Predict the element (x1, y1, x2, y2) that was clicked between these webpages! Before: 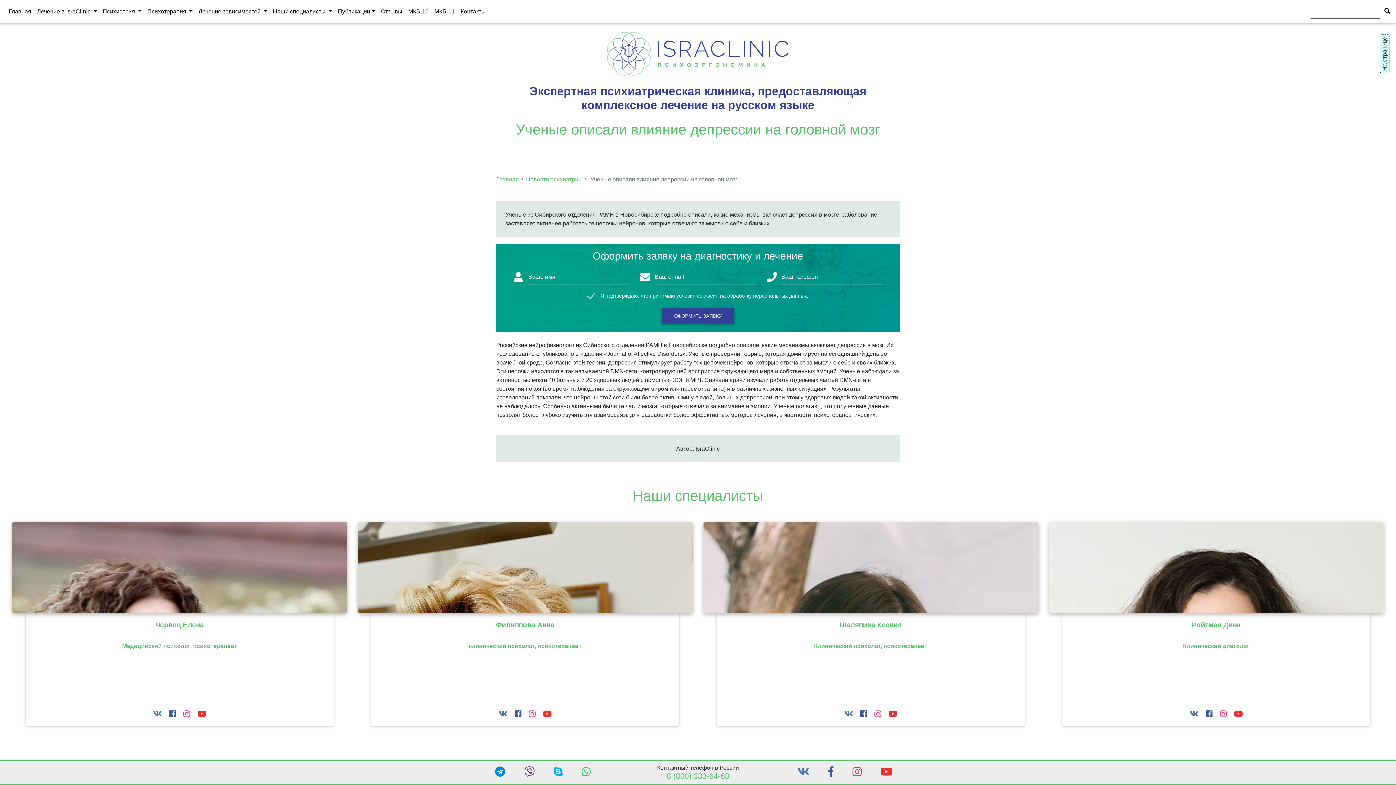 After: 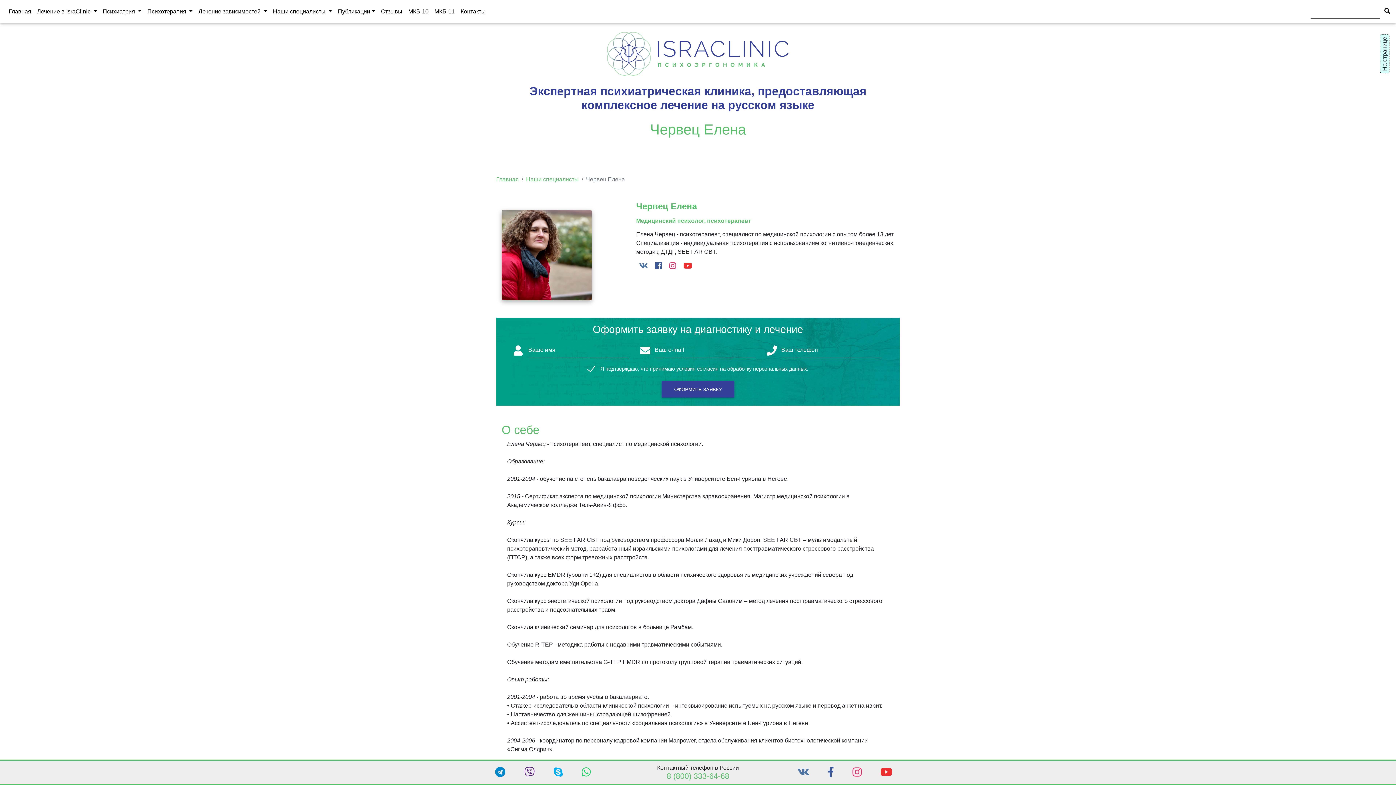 Action: label: Червец Елена bbox: (33, 620, 326, 638)